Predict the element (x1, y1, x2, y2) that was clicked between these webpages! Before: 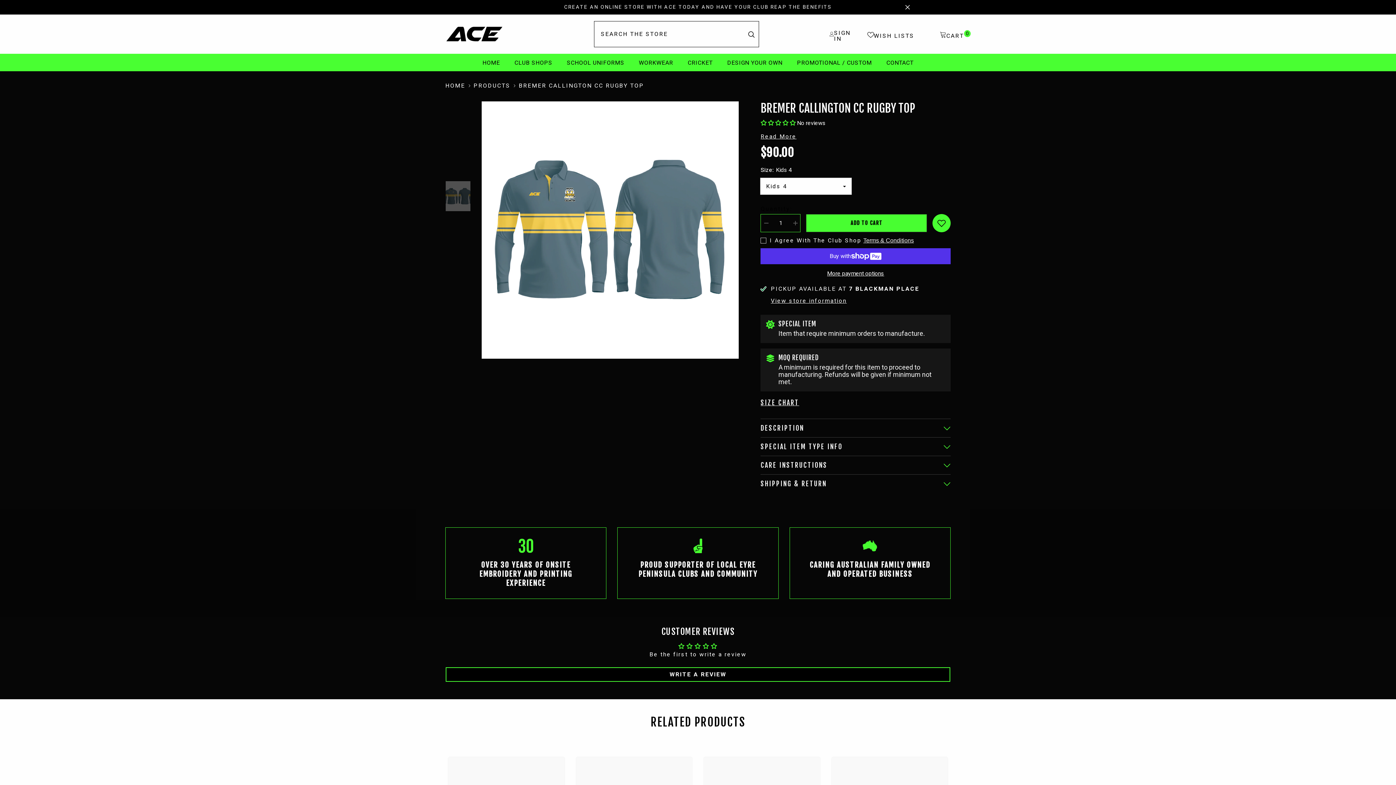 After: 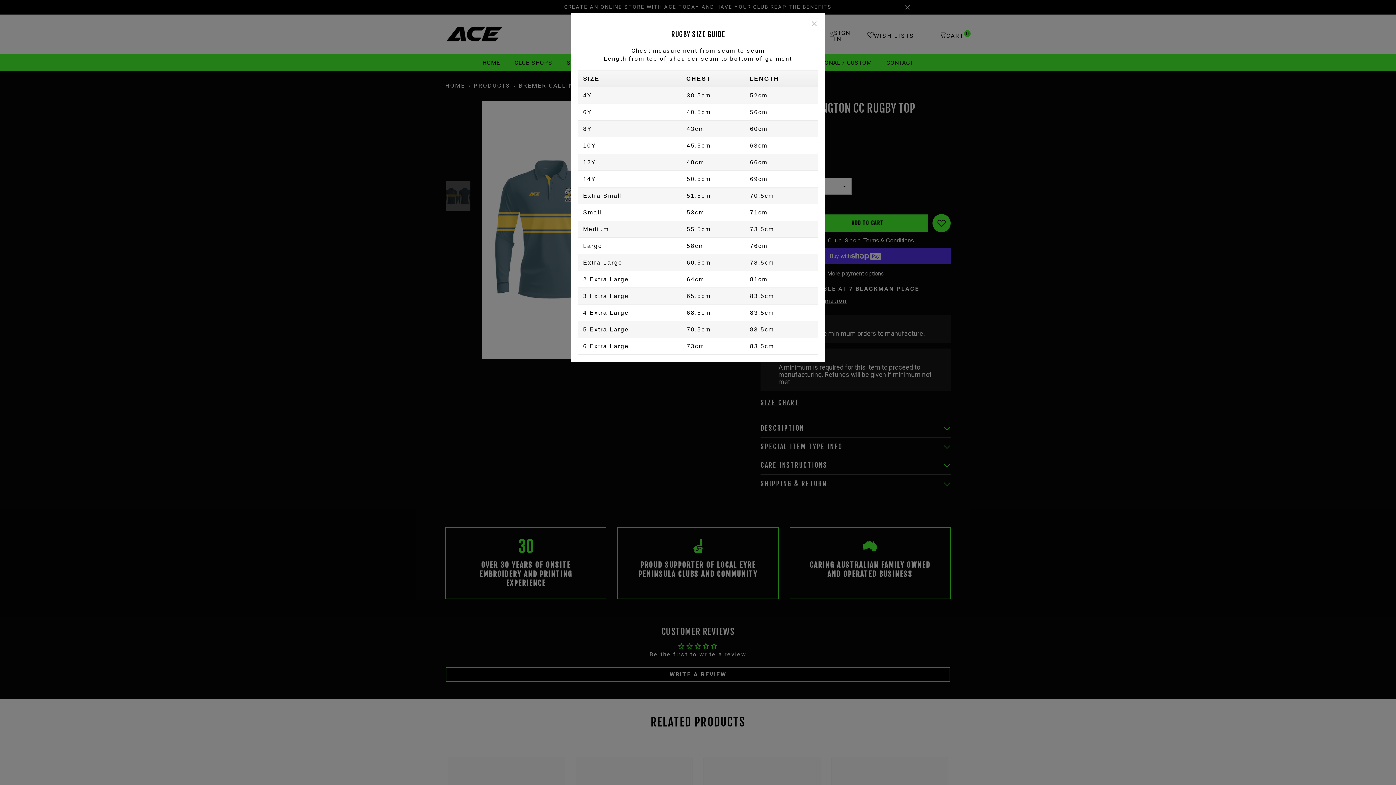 Action: label: SIZE CHART bbox: (760, 395, 799, 410)